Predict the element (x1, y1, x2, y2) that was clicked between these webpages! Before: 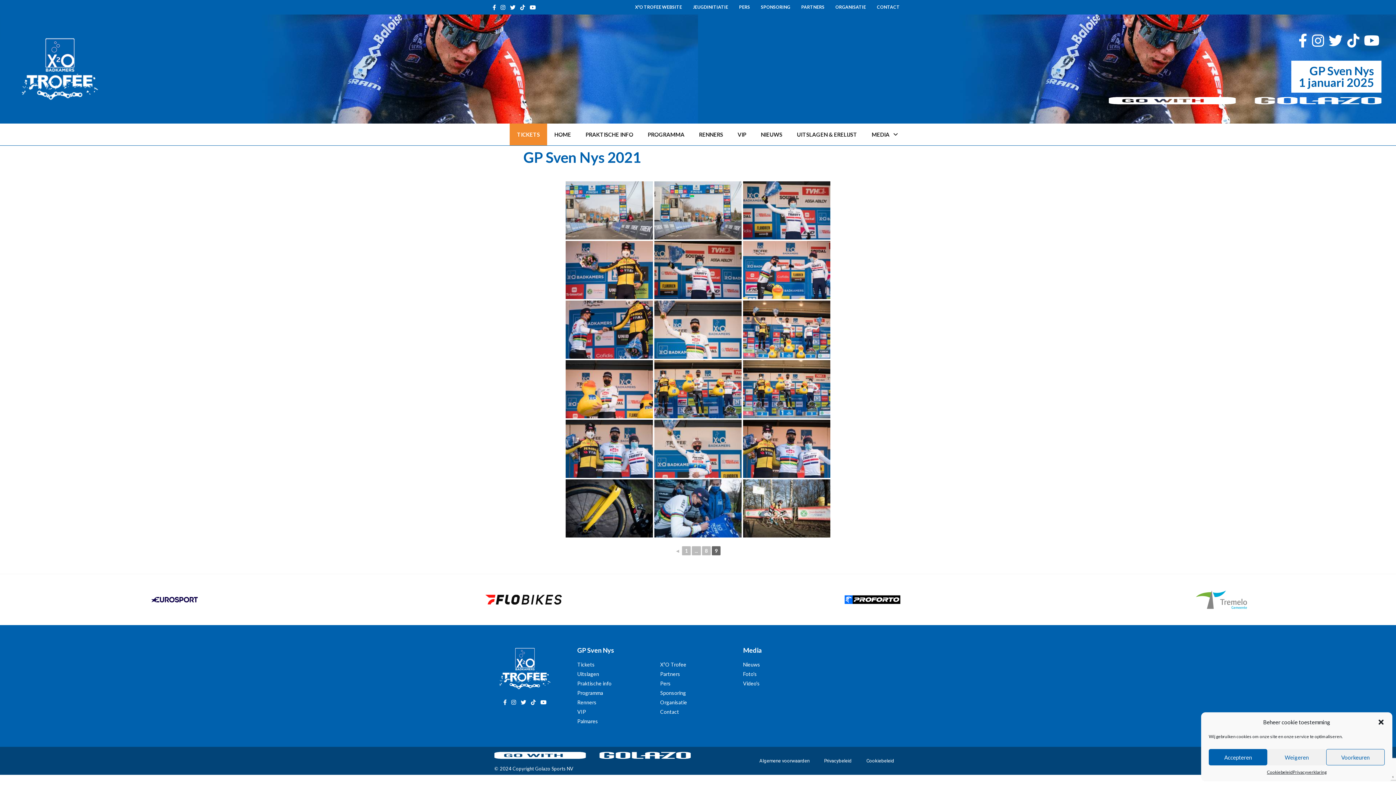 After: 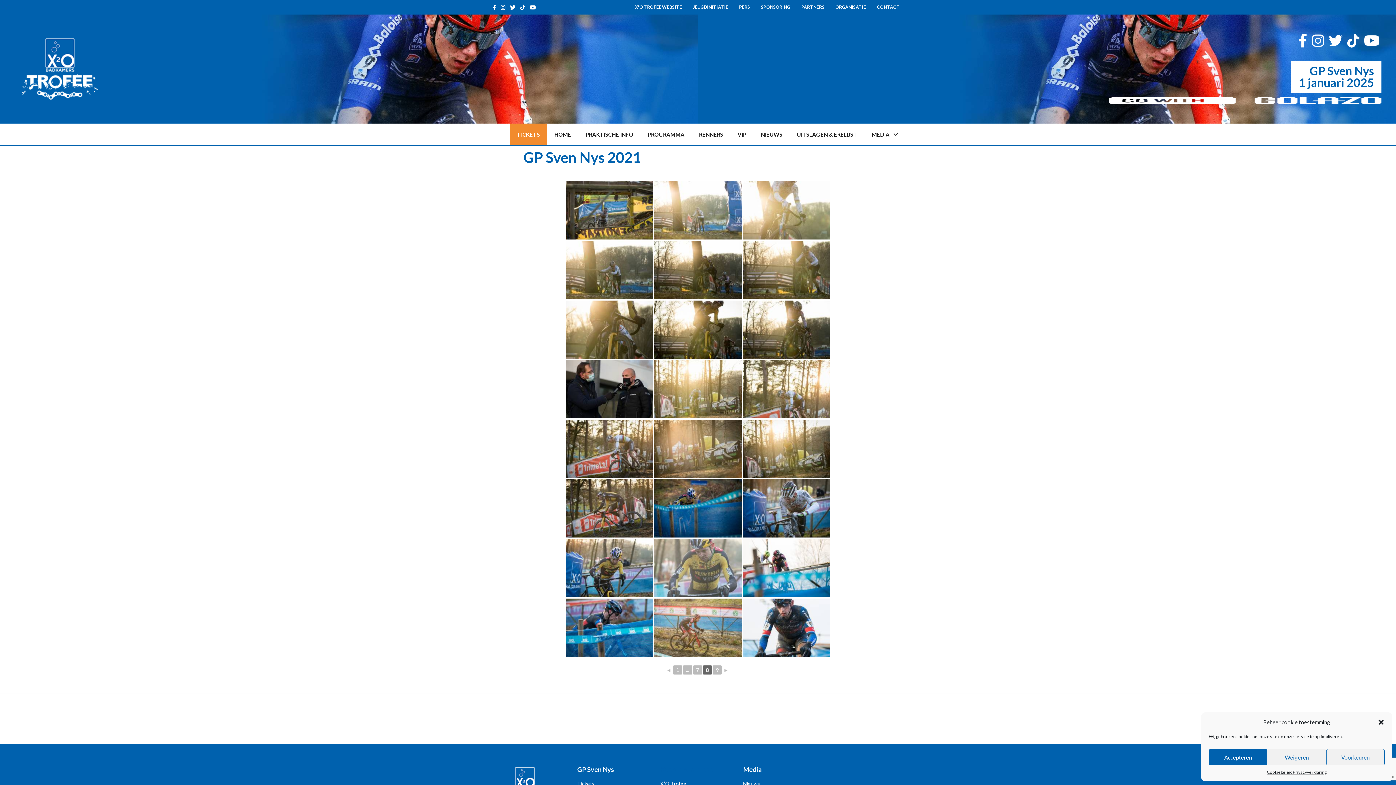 Action: bbox: (674, 547, 681, 554) label: ◄